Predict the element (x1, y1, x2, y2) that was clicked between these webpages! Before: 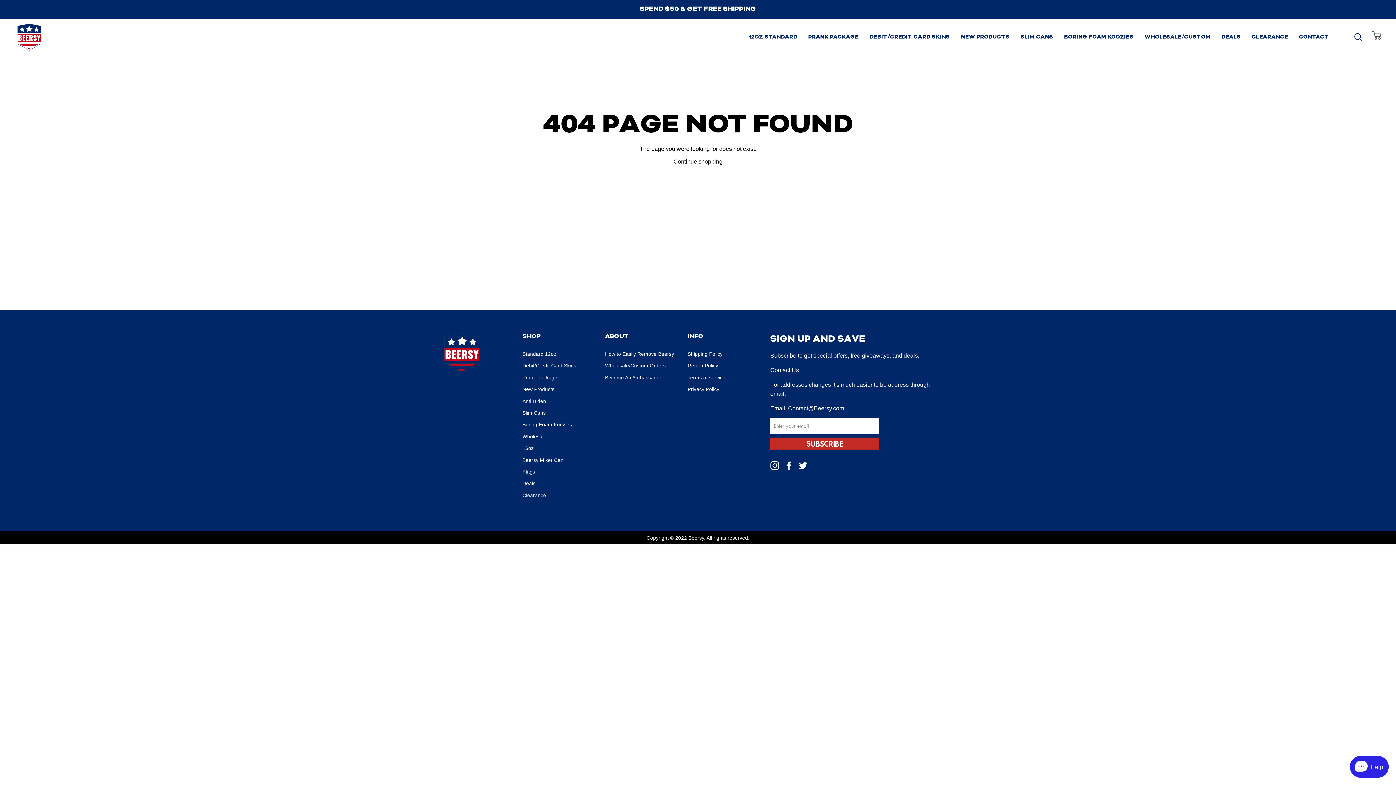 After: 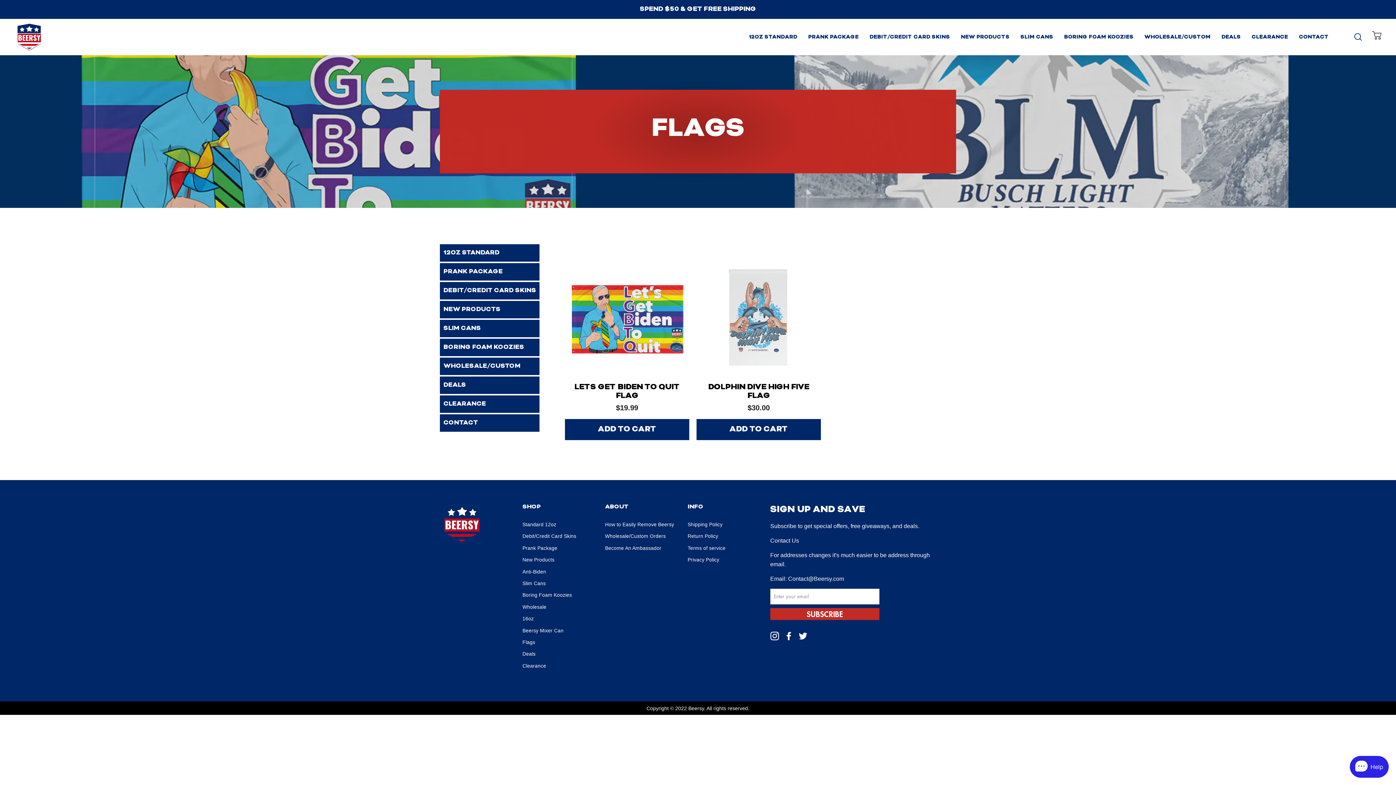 Action: bbox: (522, 466, 535, 477) label: Flags